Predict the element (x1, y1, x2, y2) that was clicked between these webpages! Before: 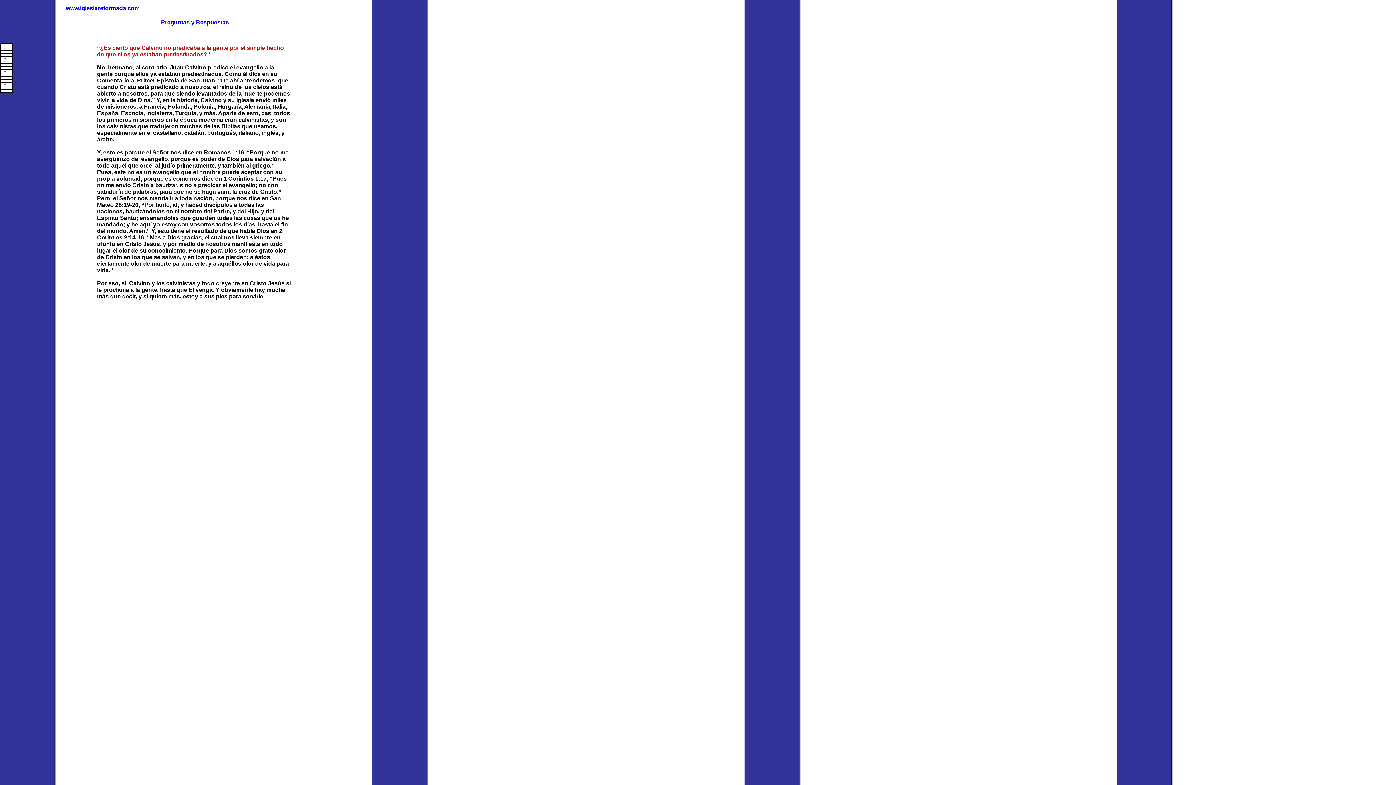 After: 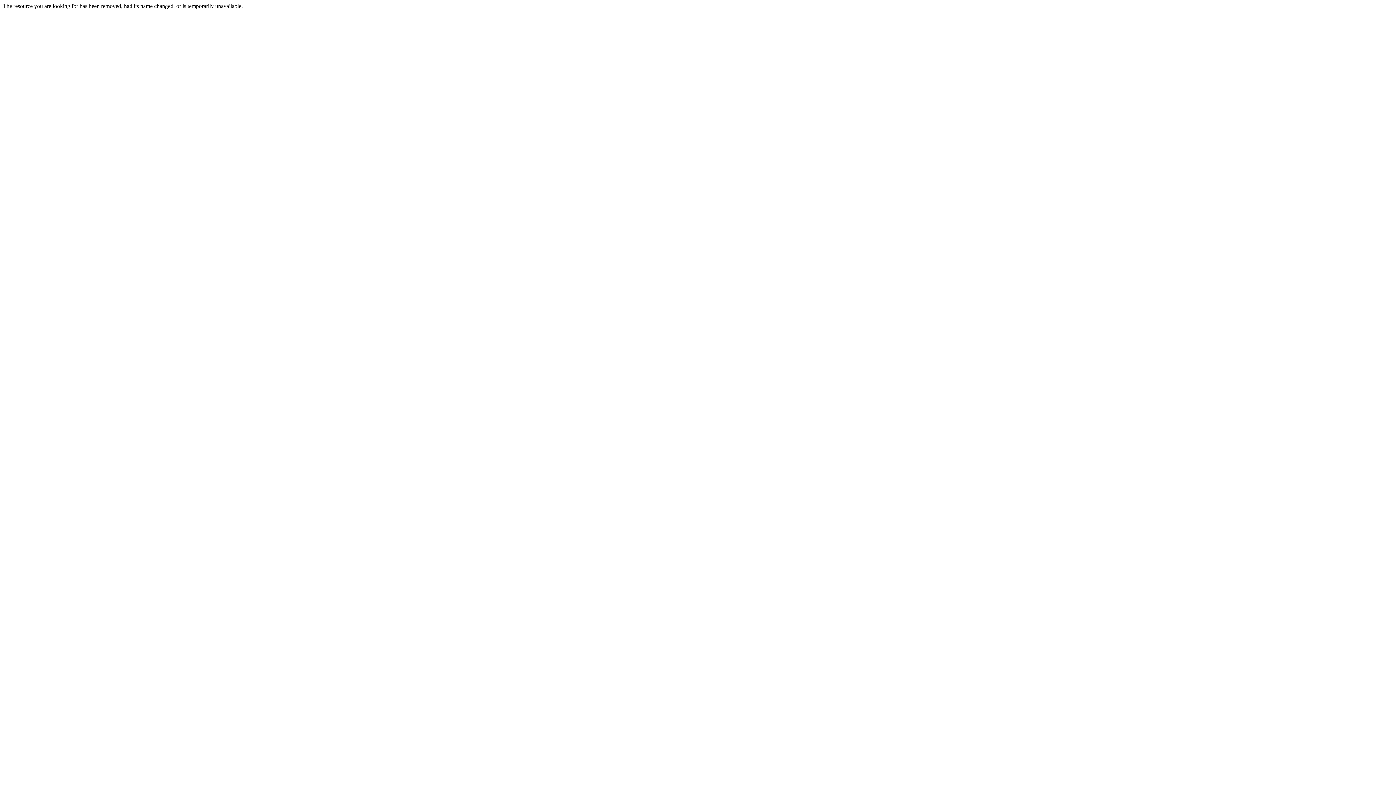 Action: bbox: (0, 89, 12, 92) label: Audio